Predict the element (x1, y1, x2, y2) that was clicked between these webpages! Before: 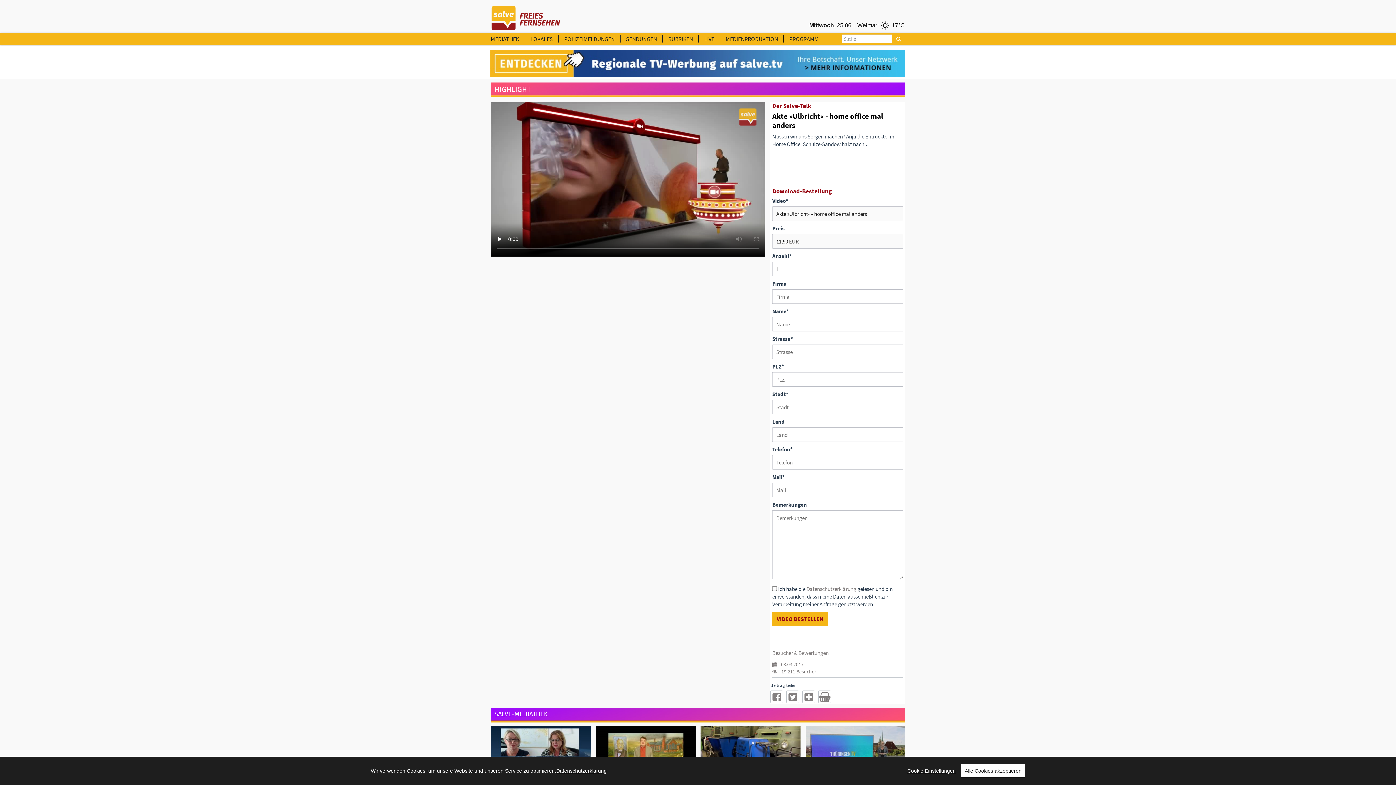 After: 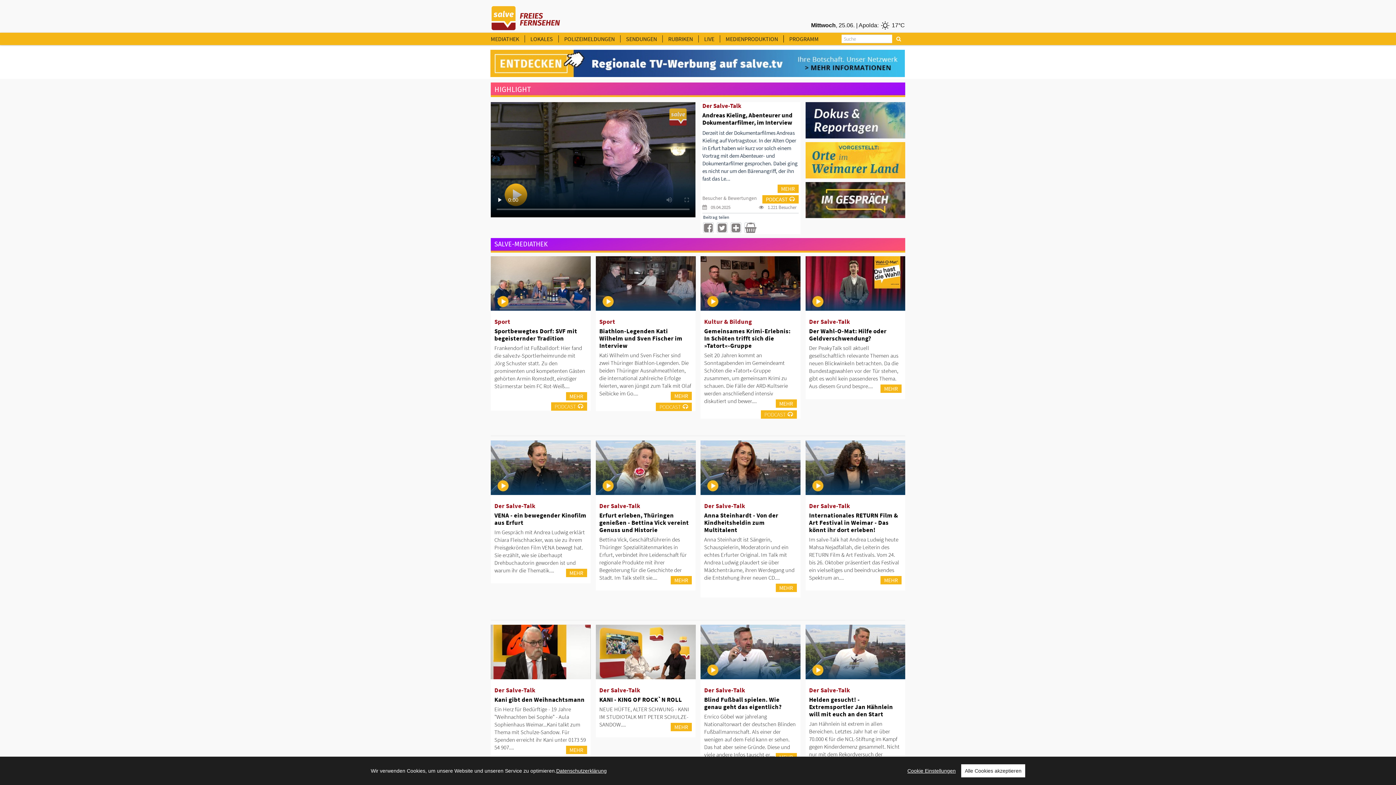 Action: bbox: (772, 102, 903, 109) label: Der Salve-Talk